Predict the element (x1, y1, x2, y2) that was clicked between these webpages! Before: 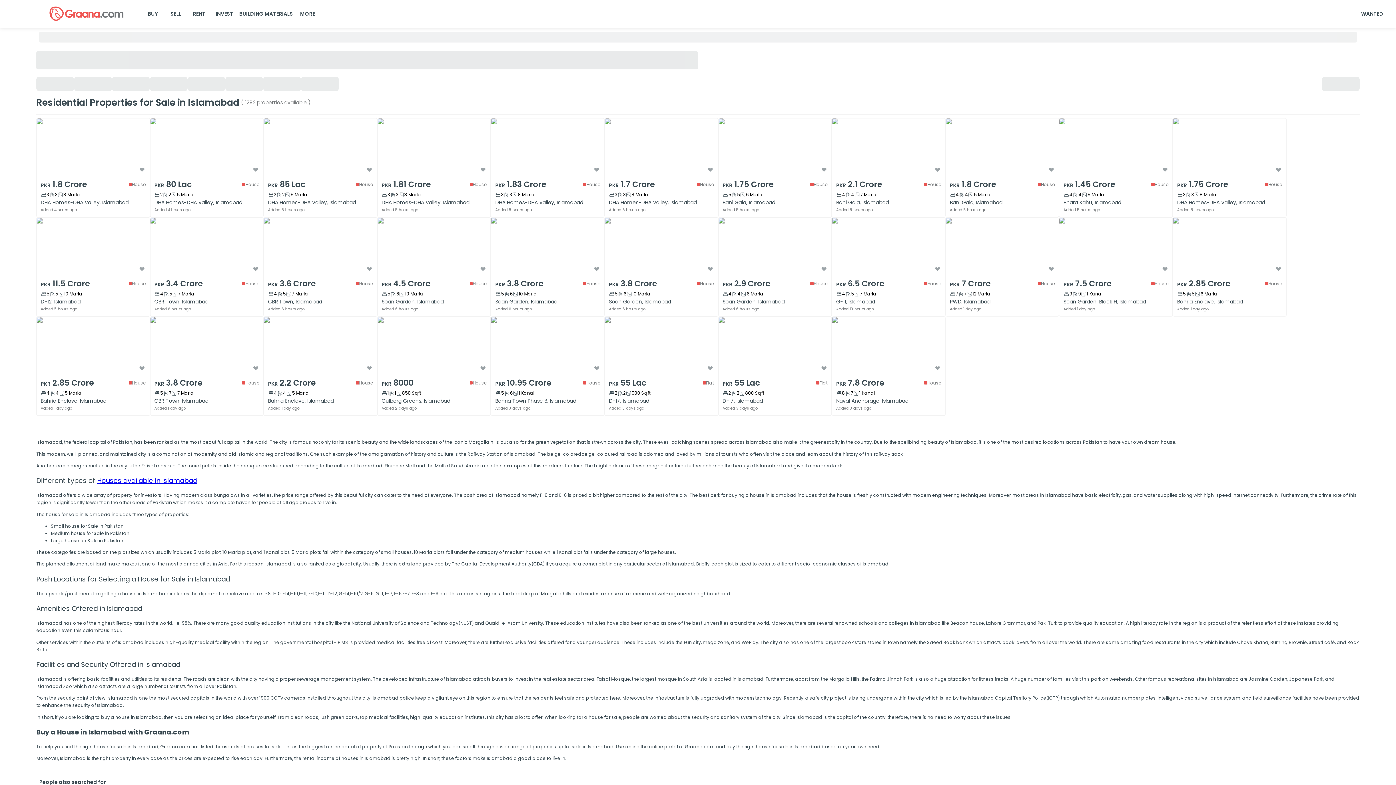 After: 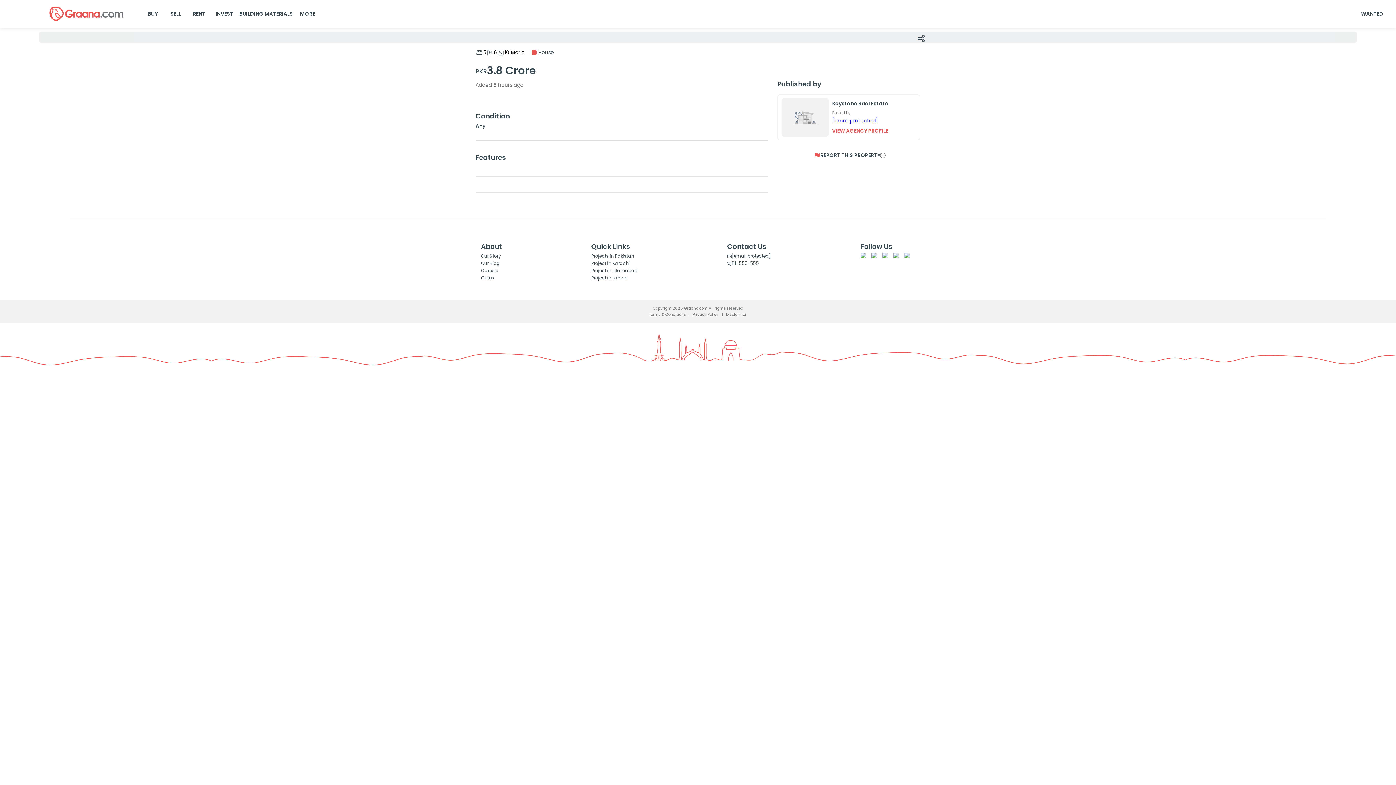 Action: bbox: (605, 217, 718, 276)